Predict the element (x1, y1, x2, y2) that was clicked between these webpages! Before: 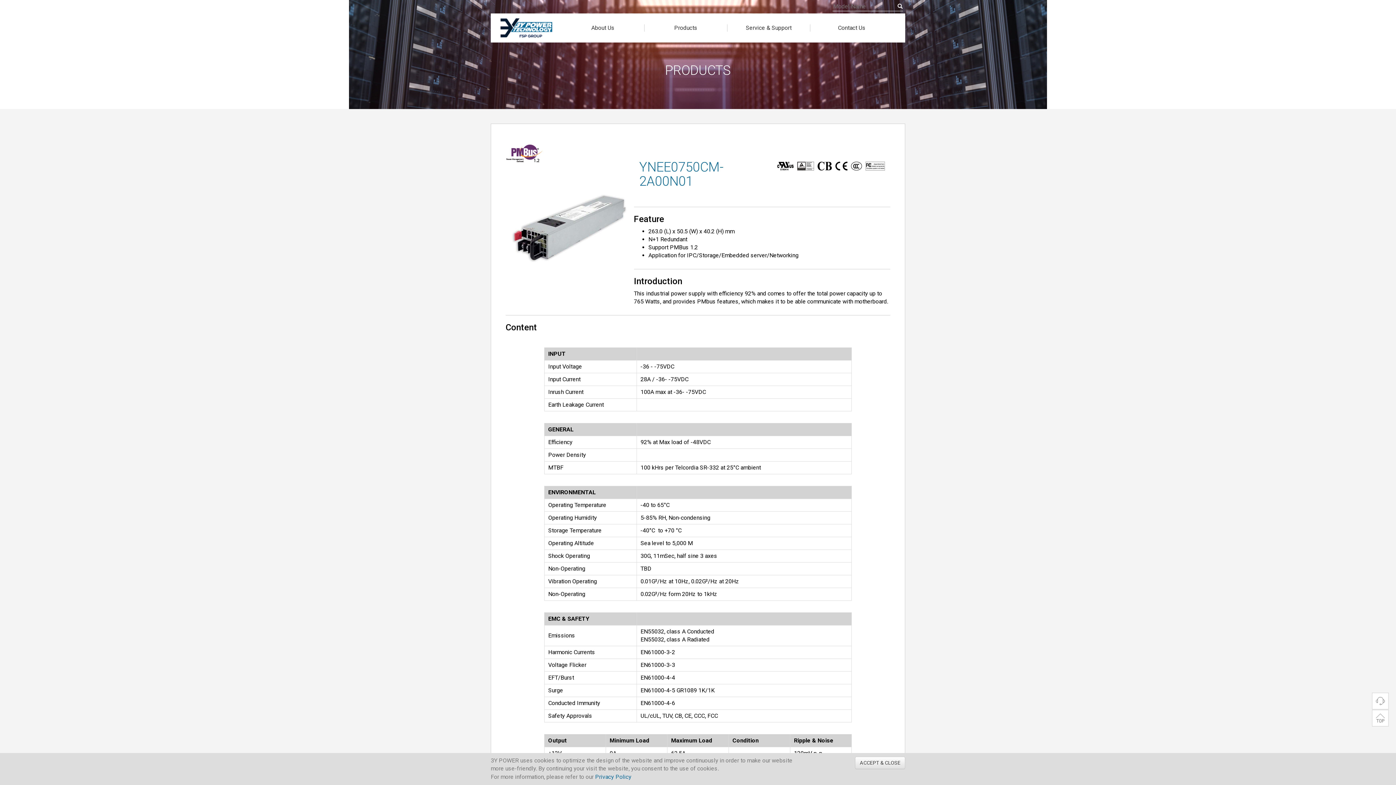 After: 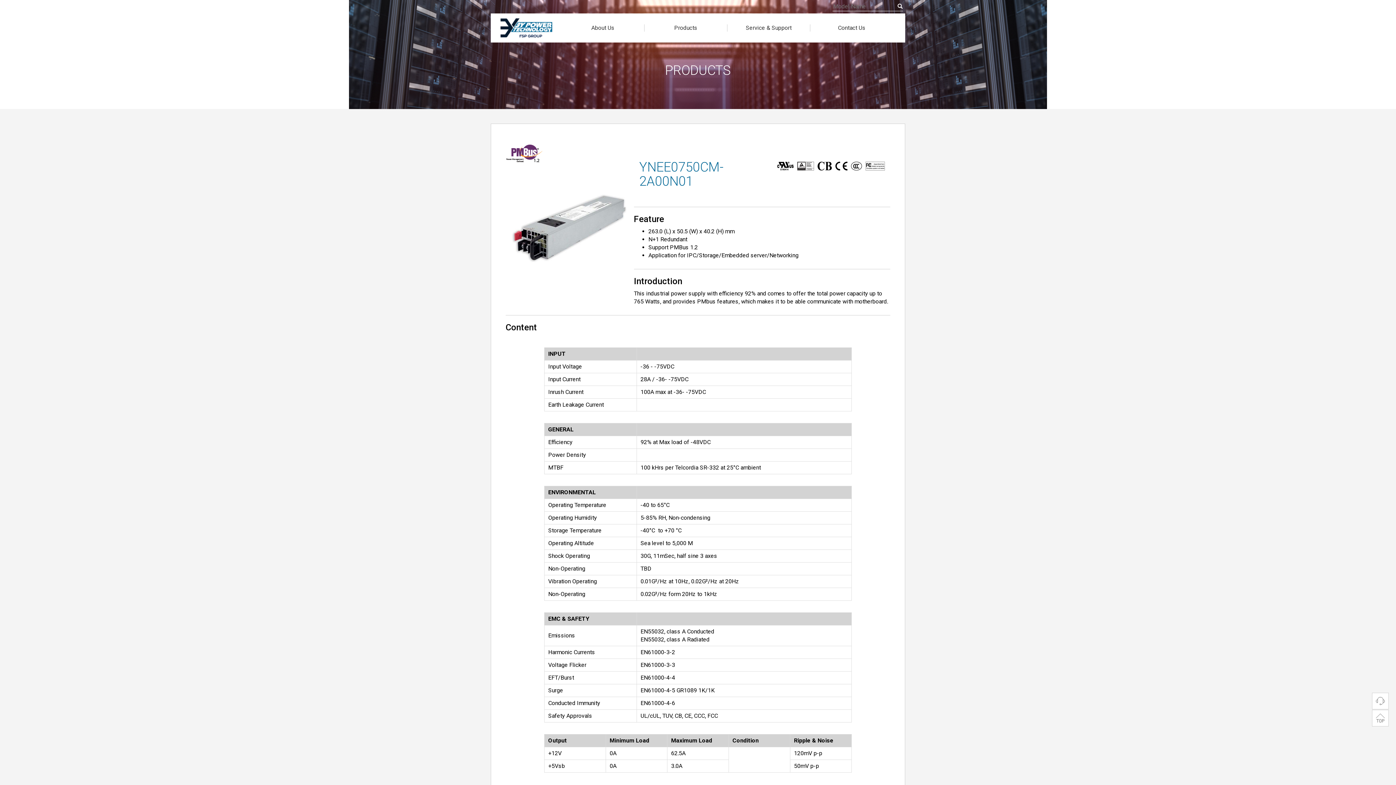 Action: label: ACCEPT & CLOSE bbox: (855, 757, 905, 769)